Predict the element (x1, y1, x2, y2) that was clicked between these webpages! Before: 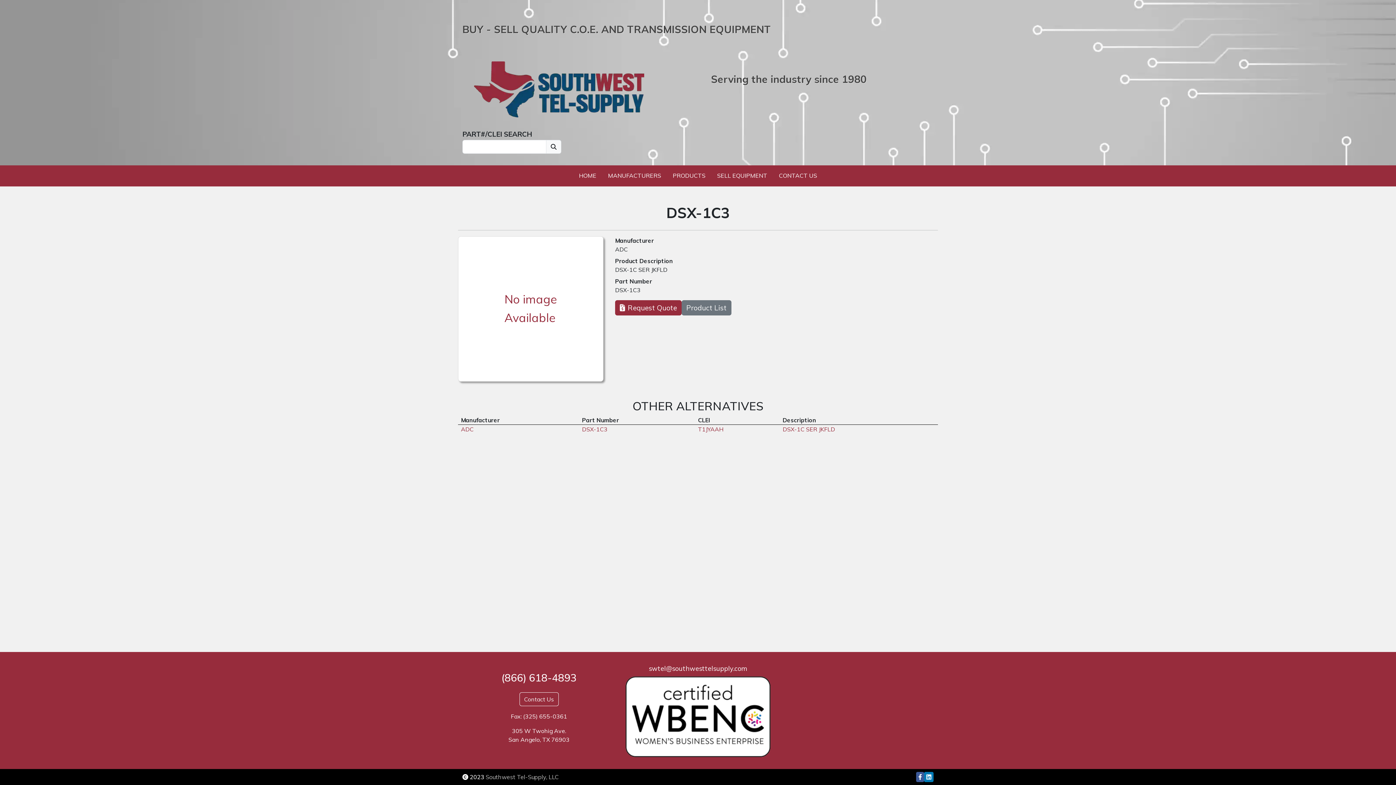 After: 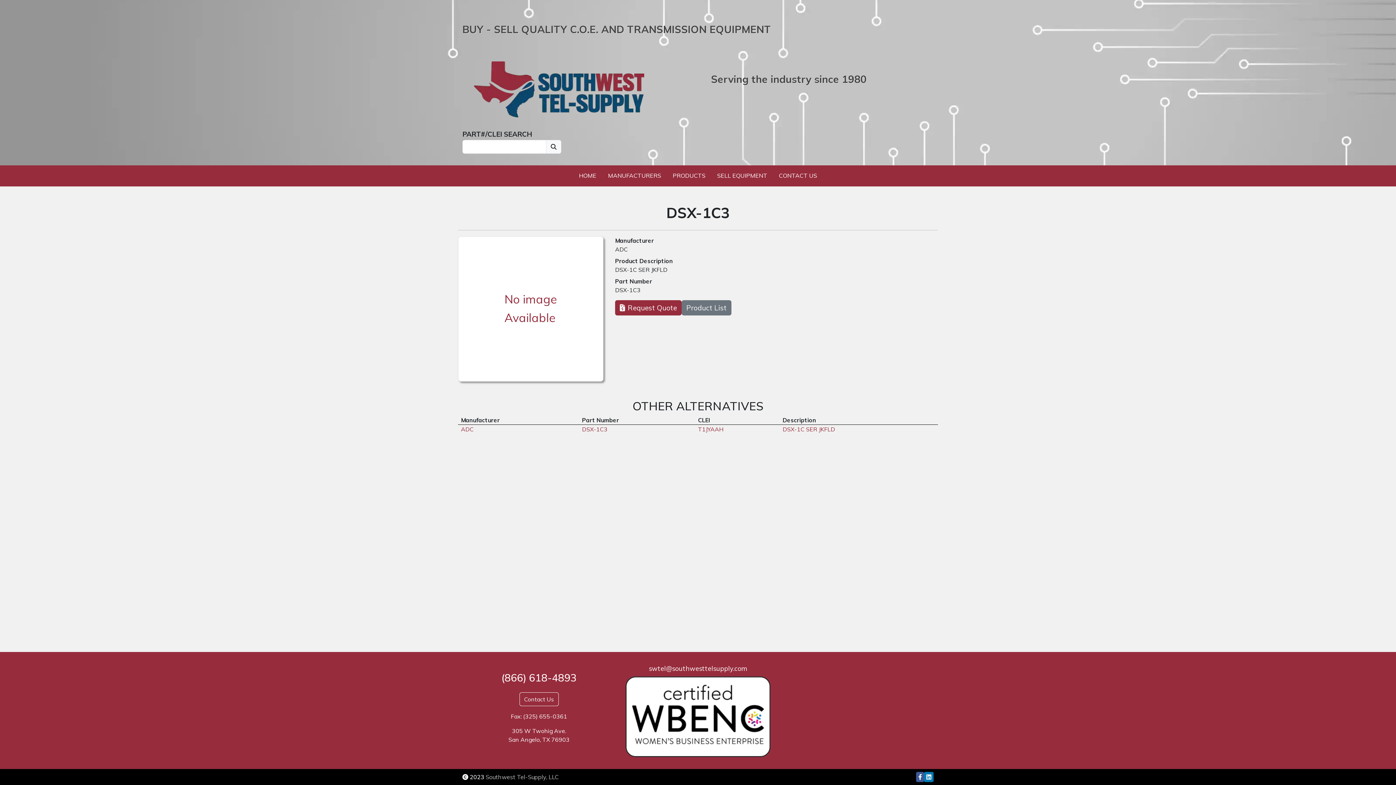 Action: bbox: (550, 142, 556, 151)